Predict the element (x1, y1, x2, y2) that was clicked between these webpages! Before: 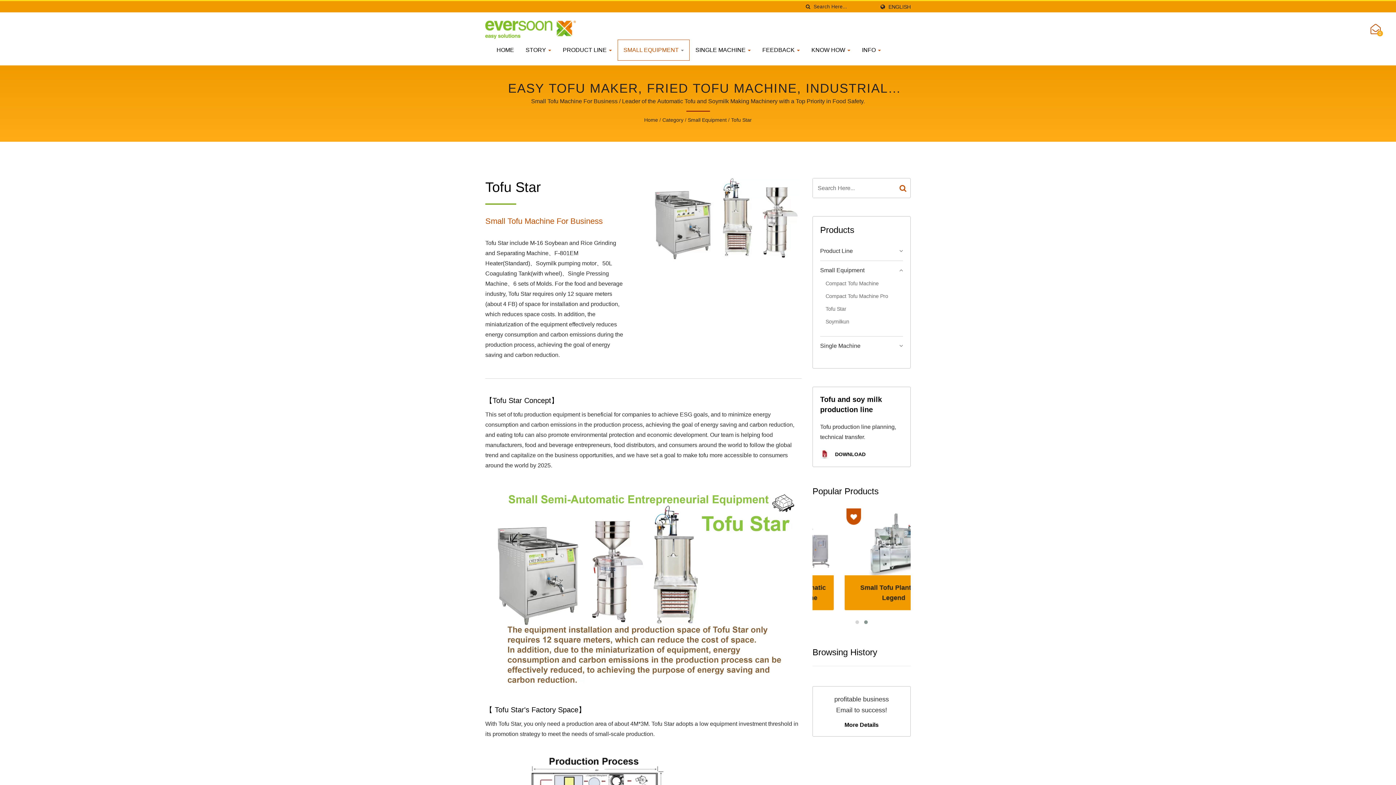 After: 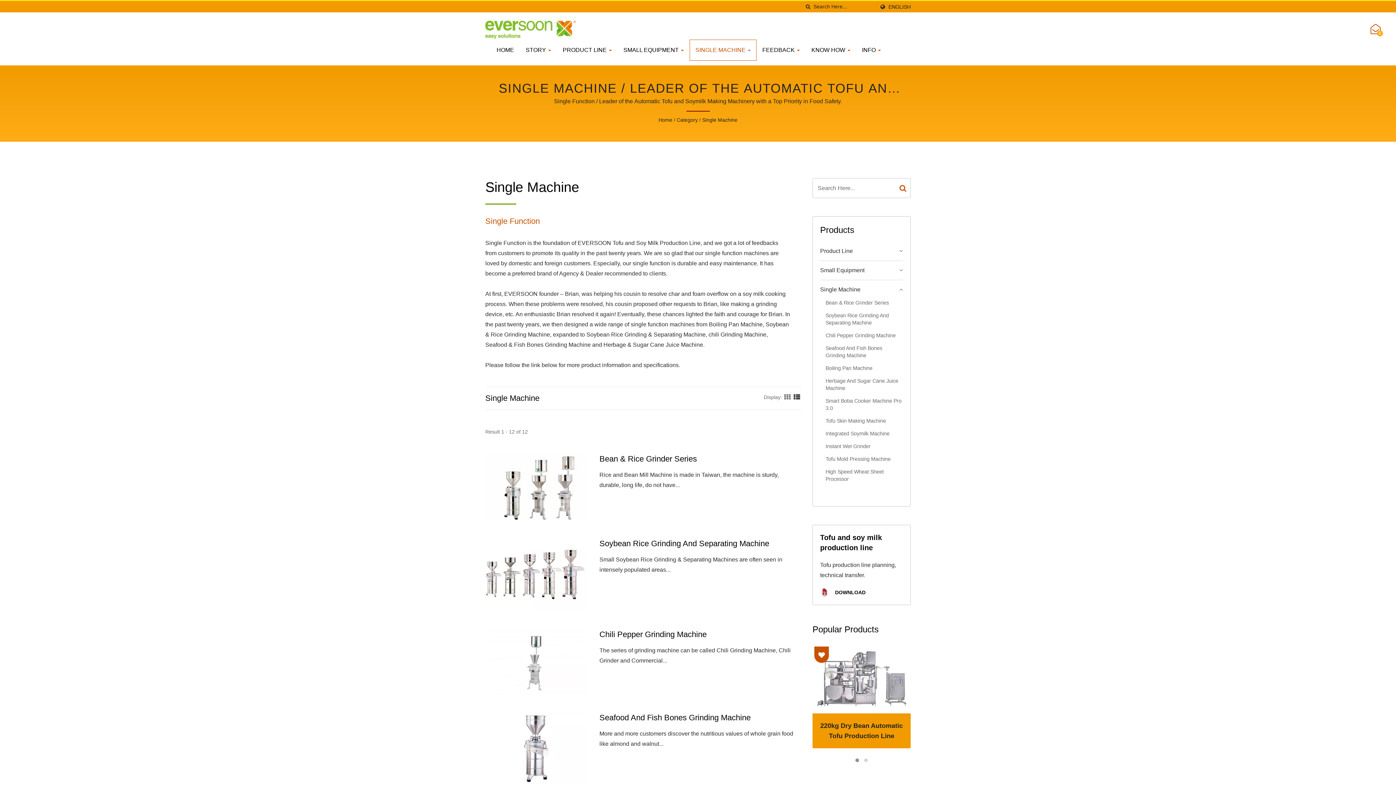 Action: label: Single Machine bbox: (820, 342, 903, 350)